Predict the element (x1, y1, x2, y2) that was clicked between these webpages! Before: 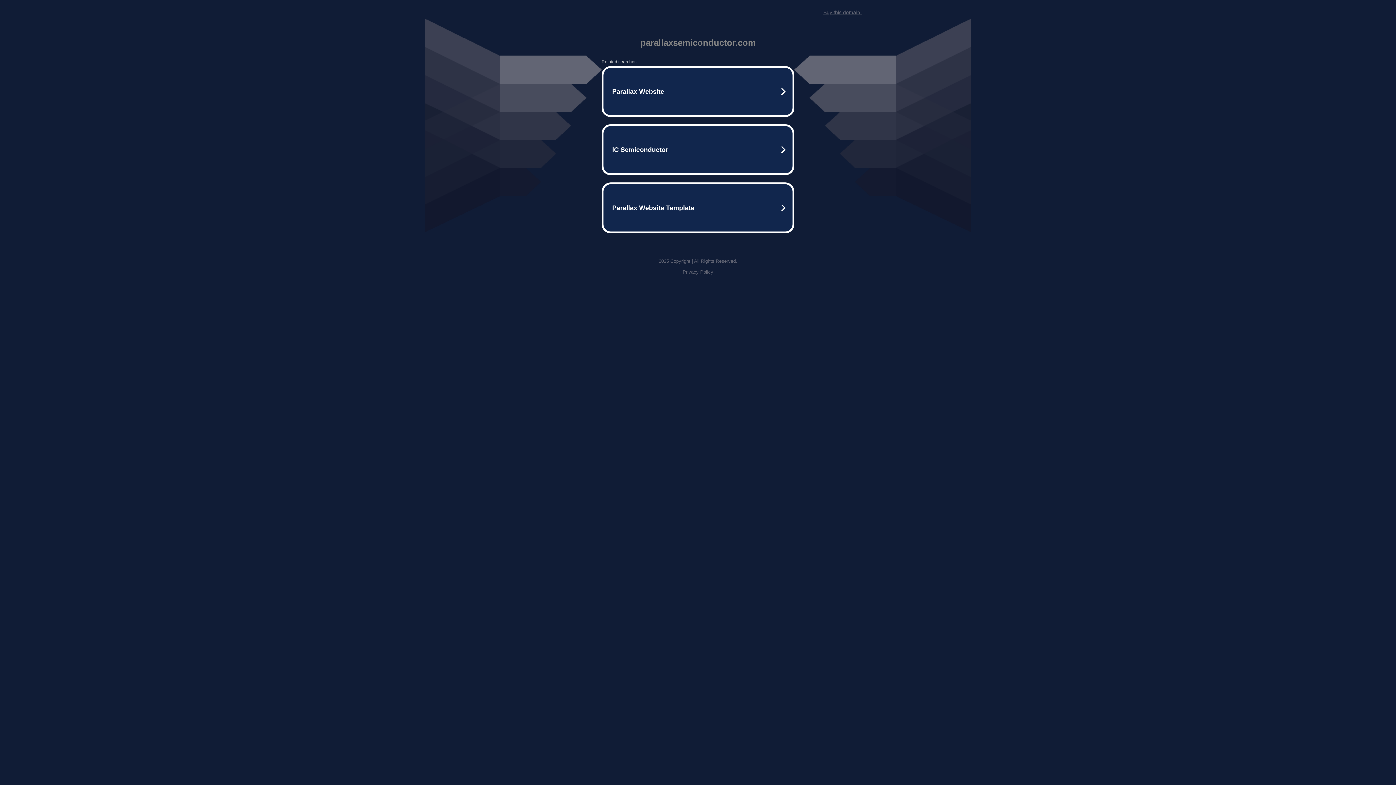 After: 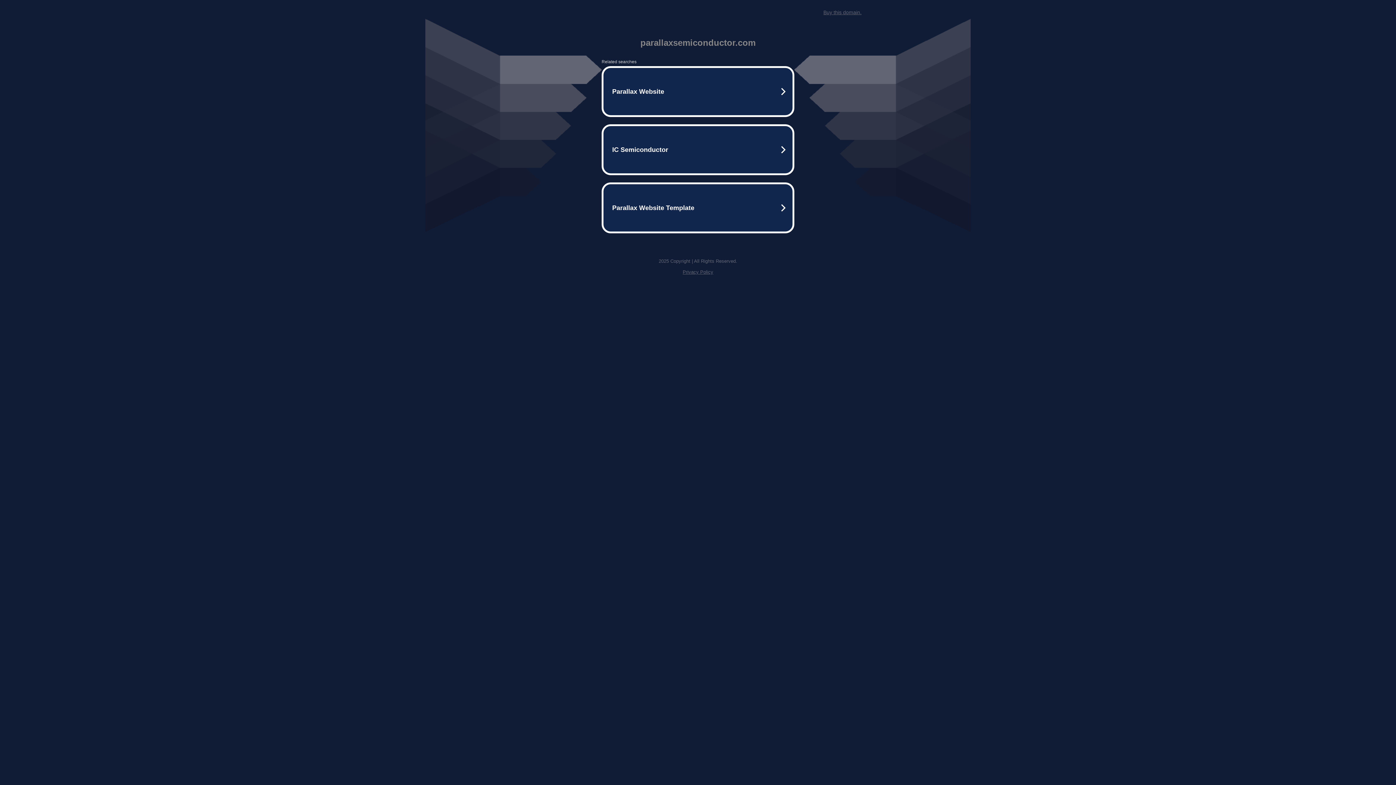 Action: bbox: (682, 269, 713, 274) label: Privacy Policy